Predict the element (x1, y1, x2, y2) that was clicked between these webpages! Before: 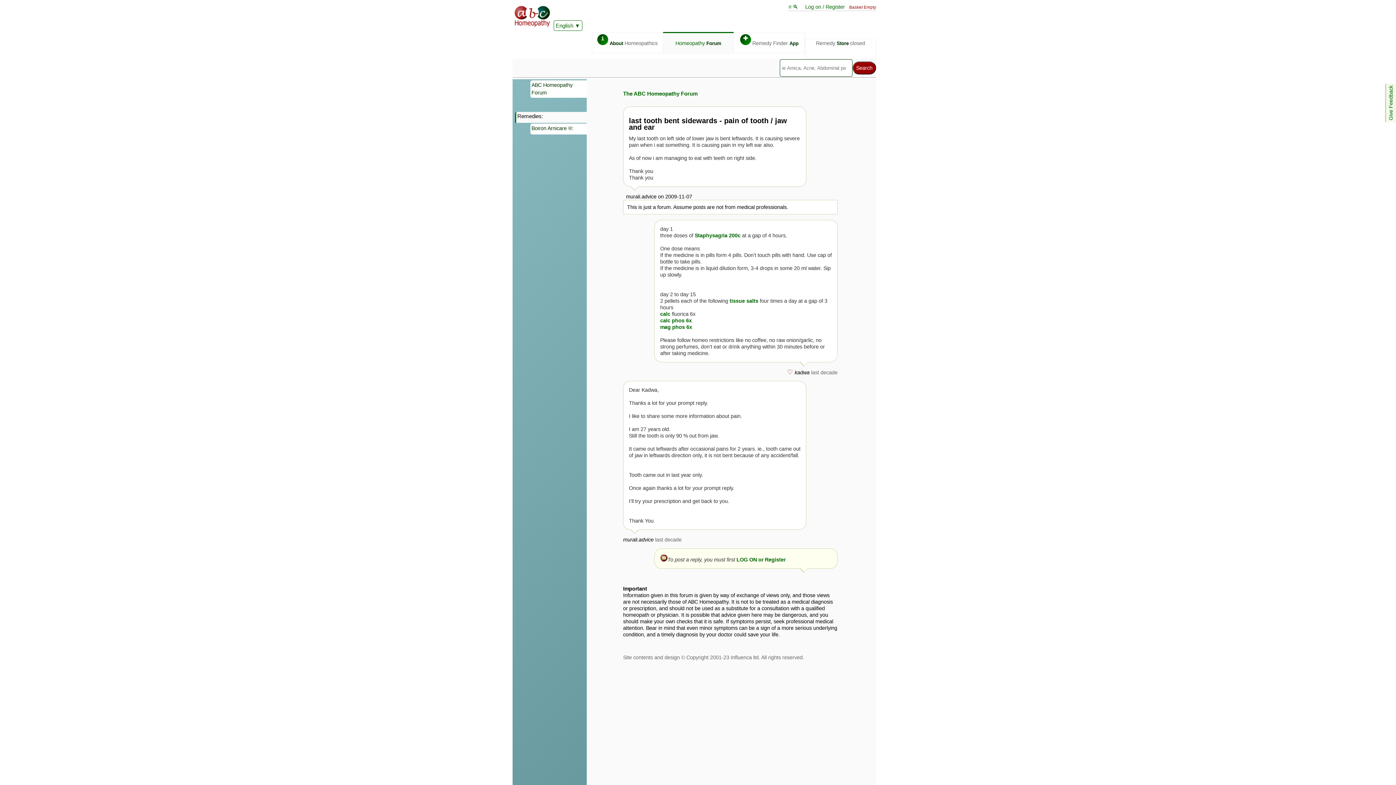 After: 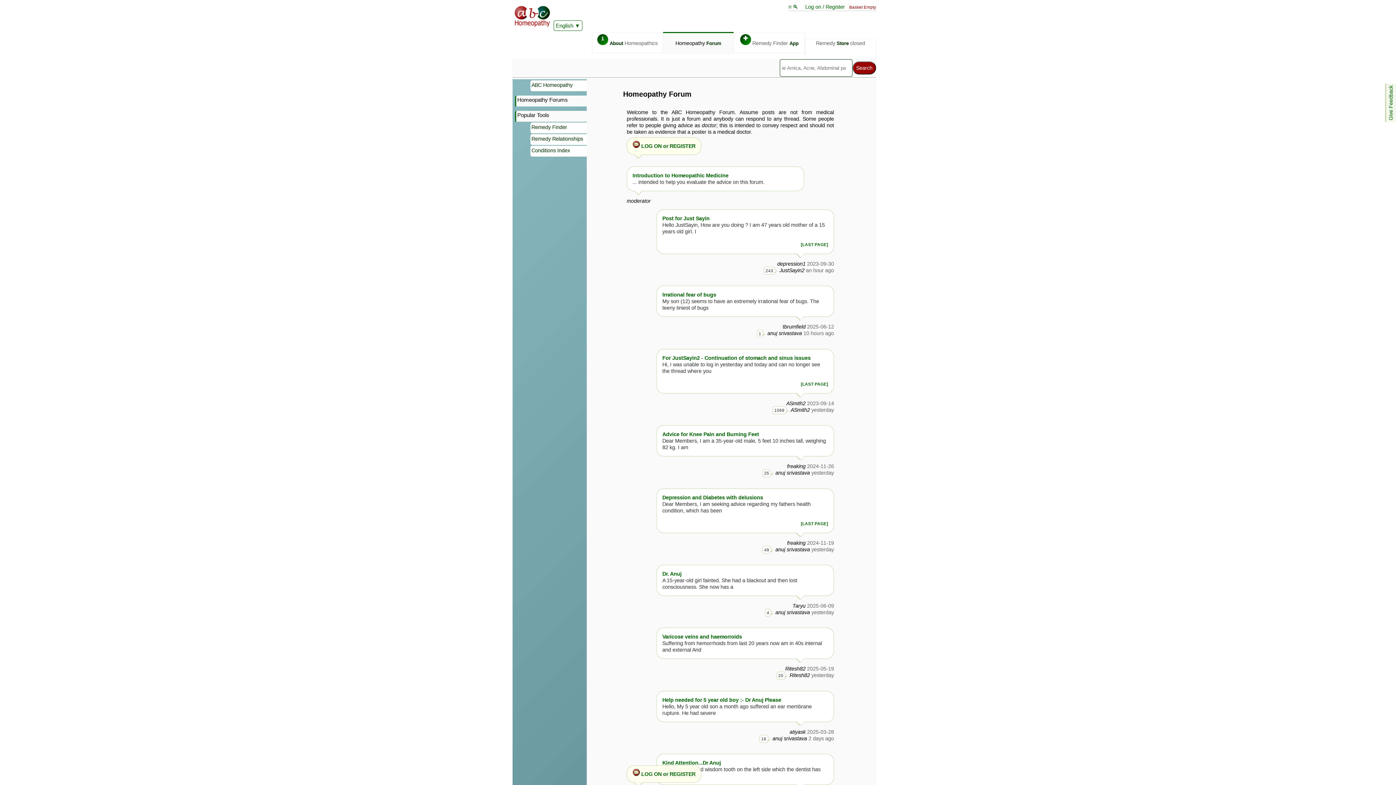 Action: bbox: (675, 40, 721, 46) label: Homeopathy Forum